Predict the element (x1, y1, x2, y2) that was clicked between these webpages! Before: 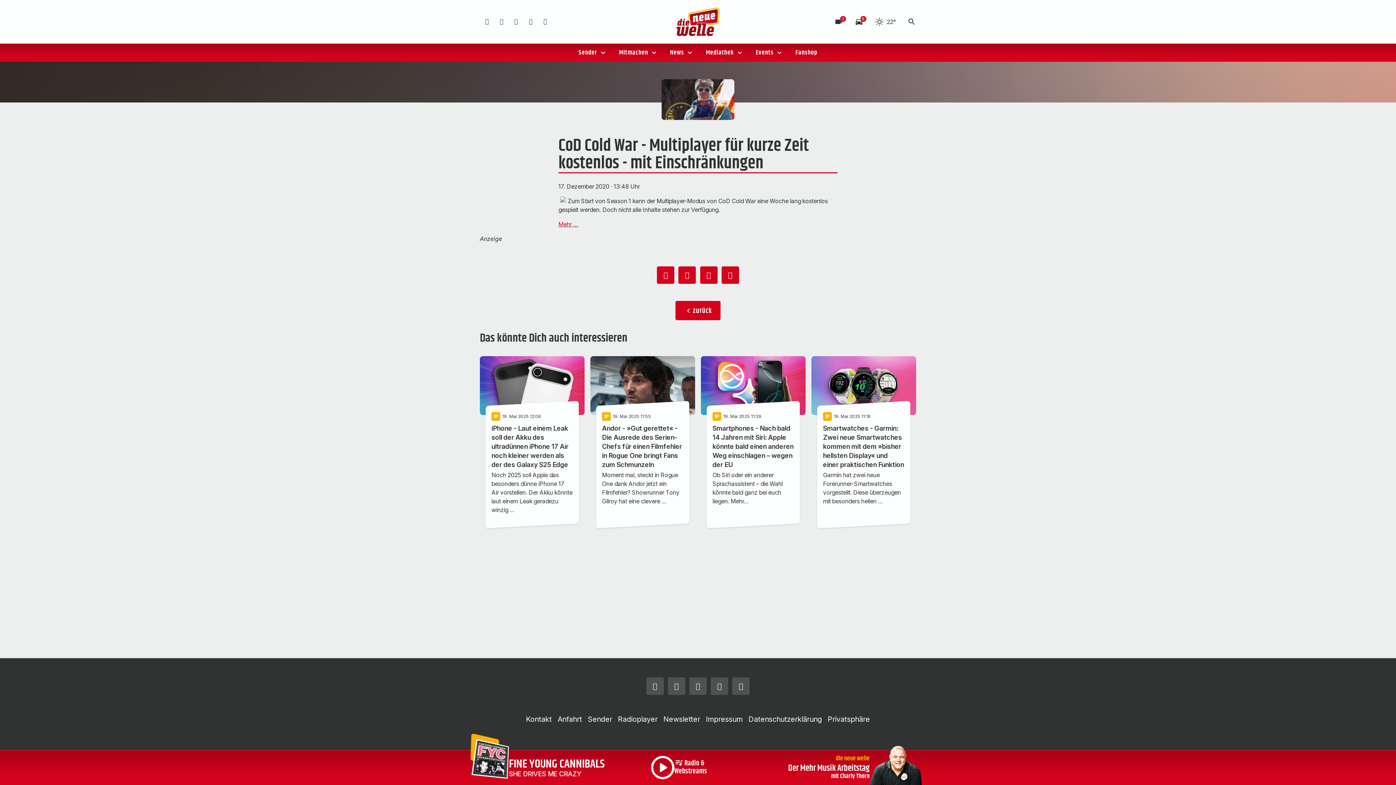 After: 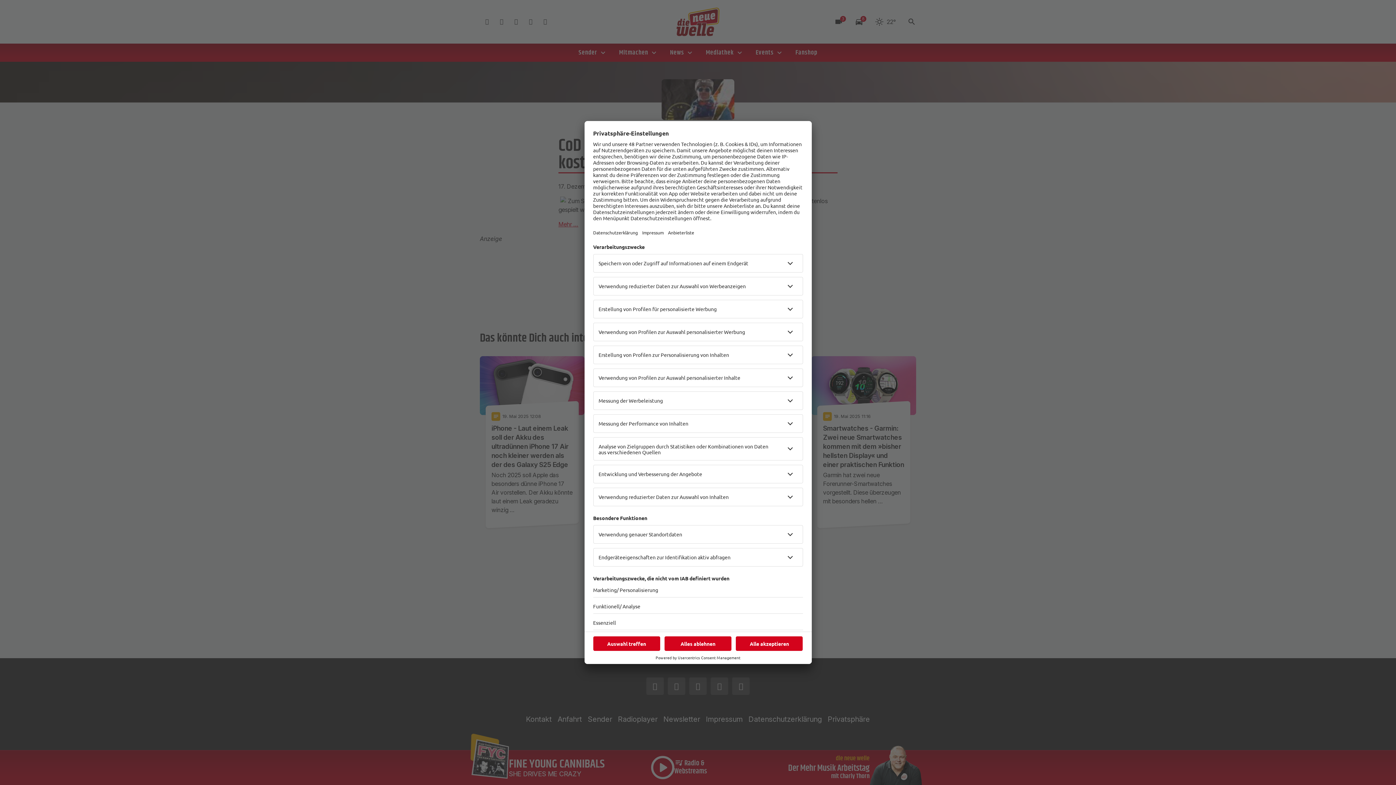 Action: bbox: (700, 266, 717, 283)